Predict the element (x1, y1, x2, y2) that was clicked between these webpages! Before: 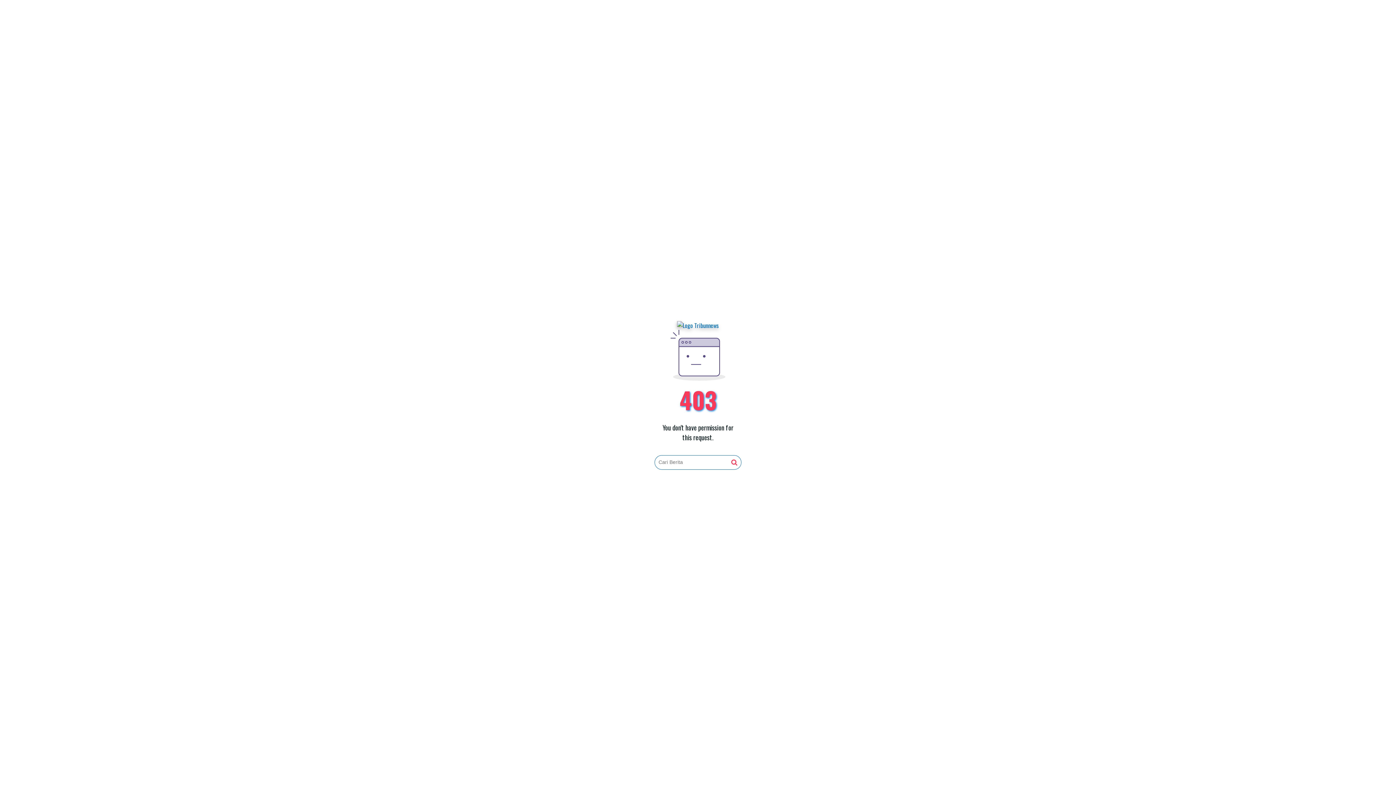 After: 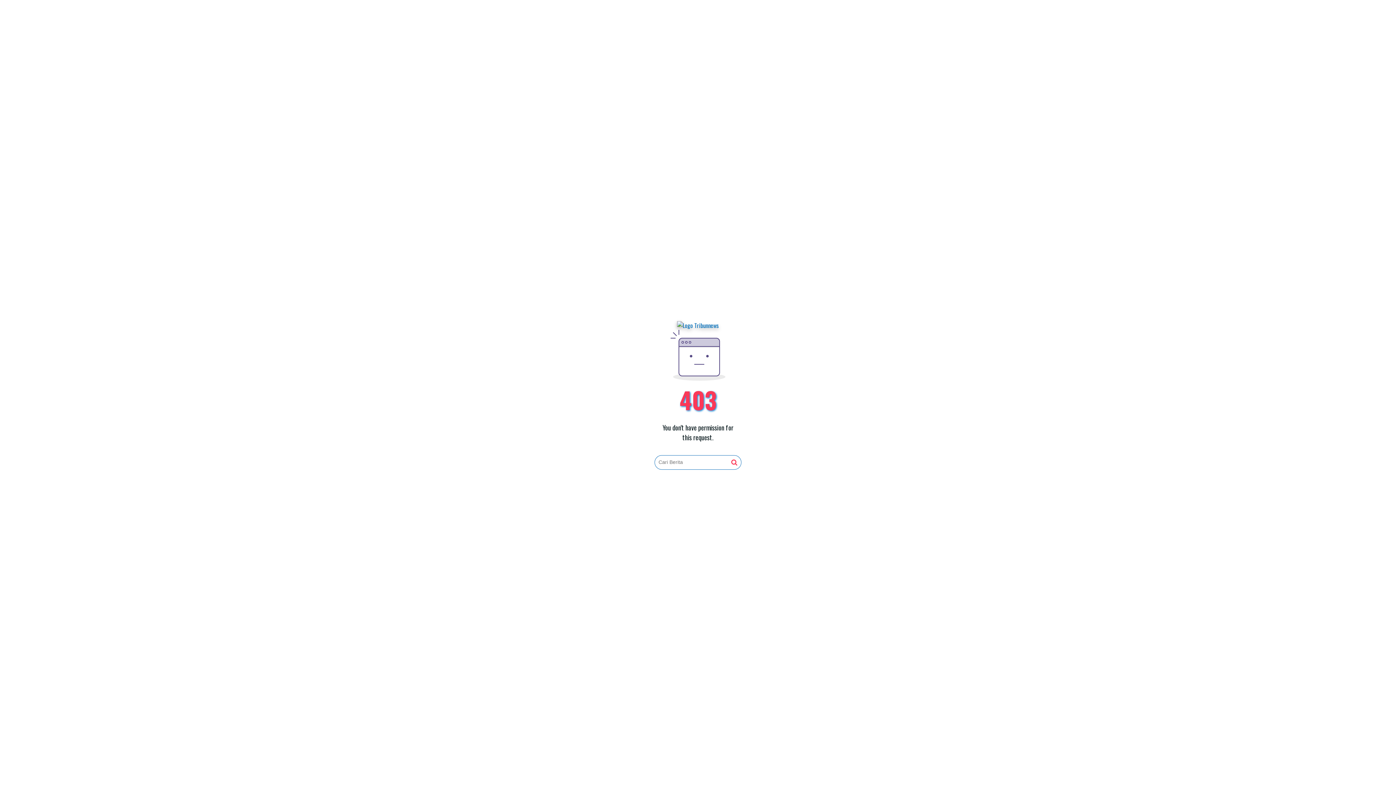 Action: bbox: (731, 459, 737, 466)